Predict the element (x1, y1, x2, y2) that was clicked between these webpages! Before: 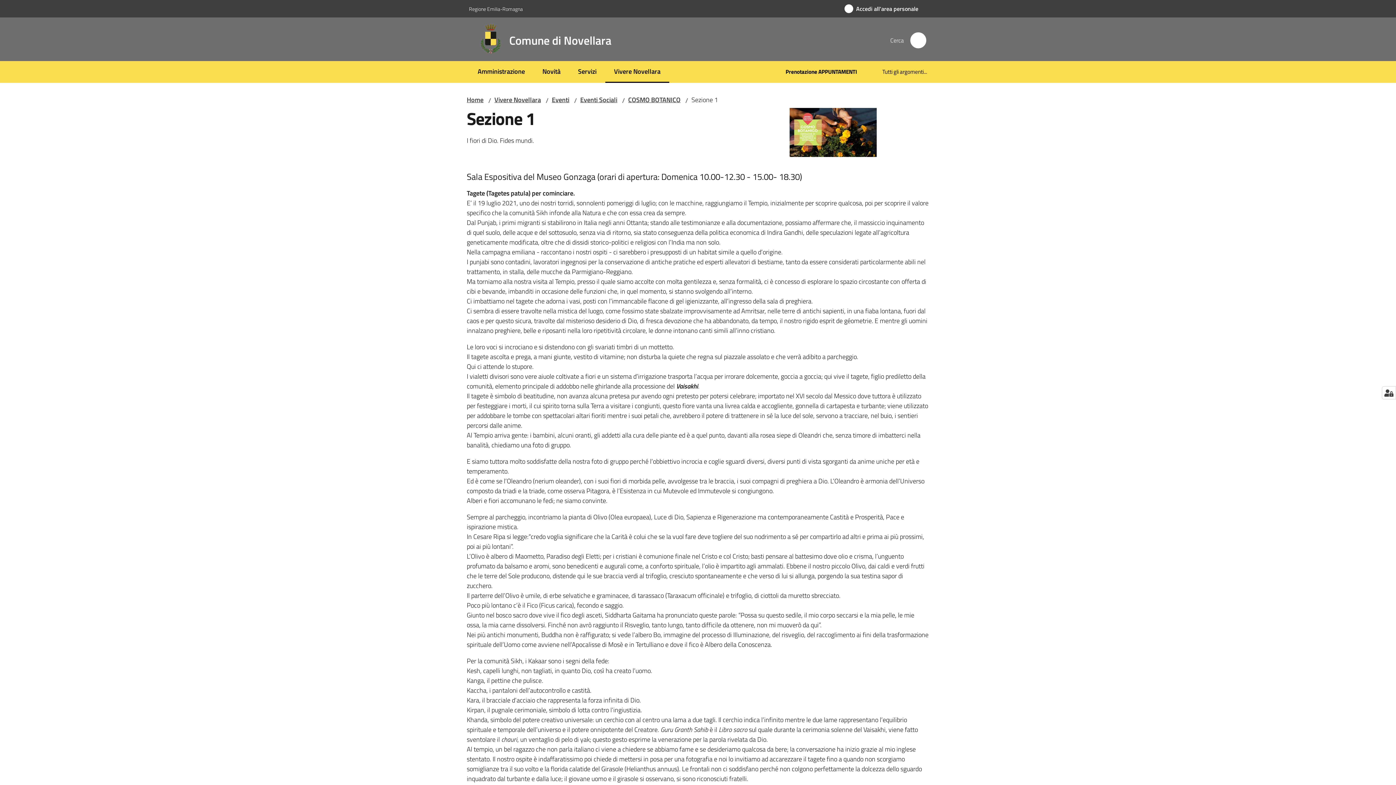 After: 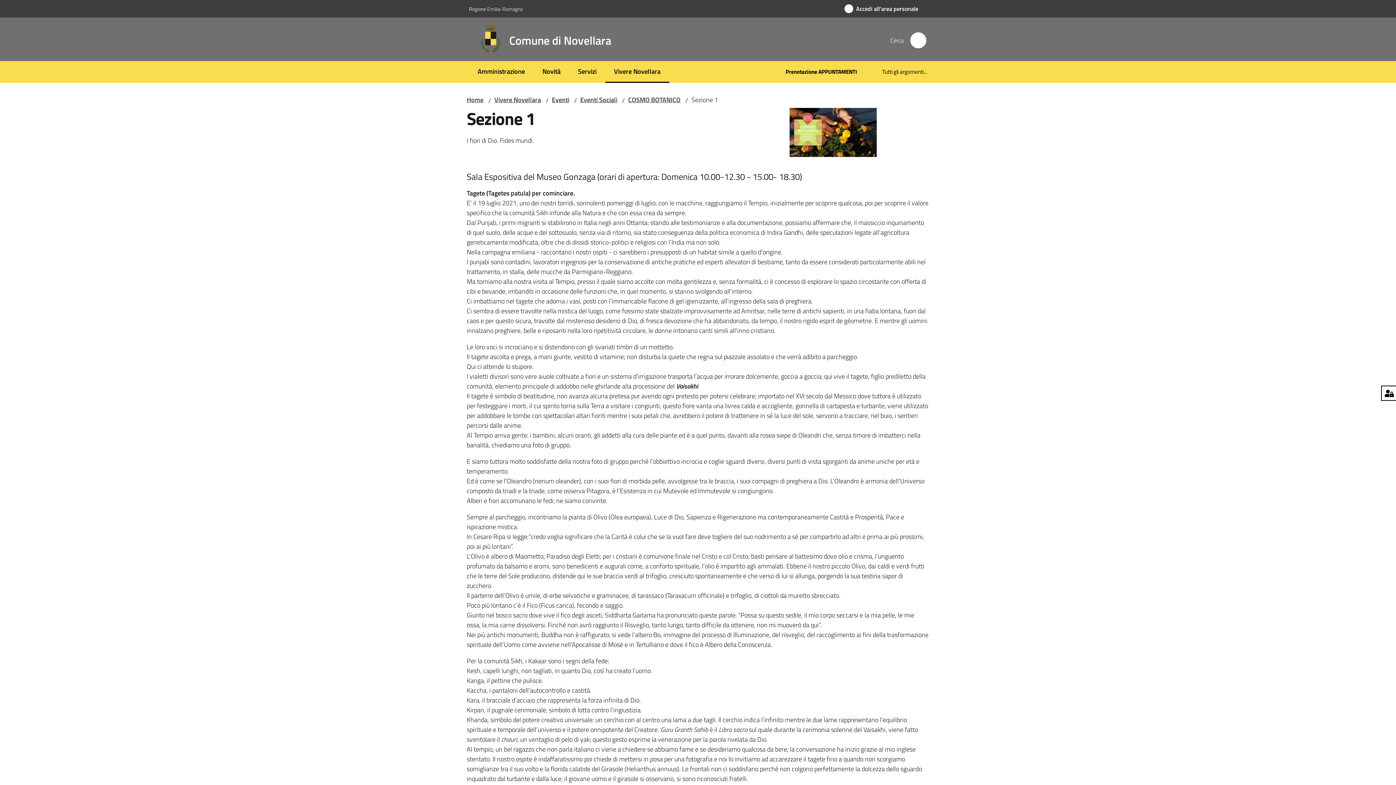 Action: bbox: (1382, 386, 1396, 399)